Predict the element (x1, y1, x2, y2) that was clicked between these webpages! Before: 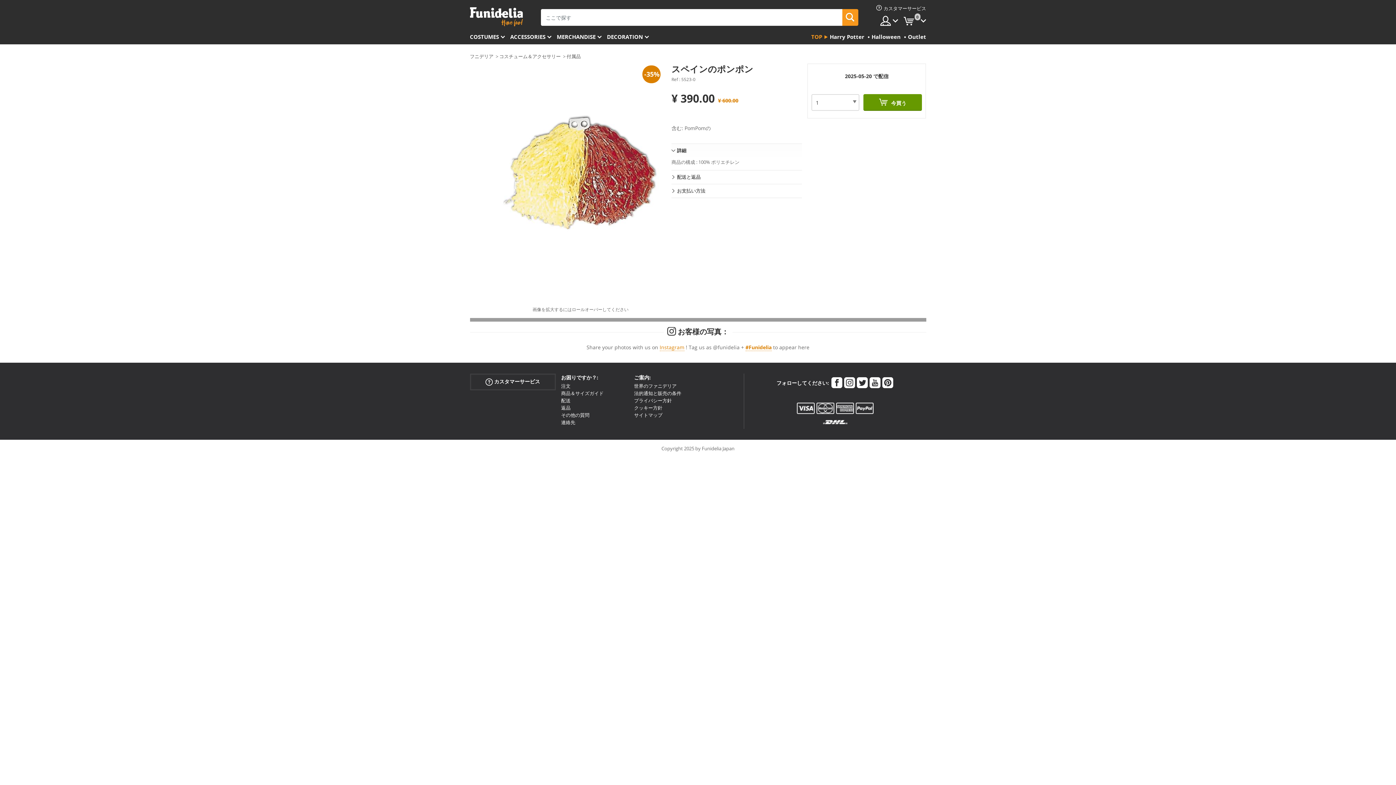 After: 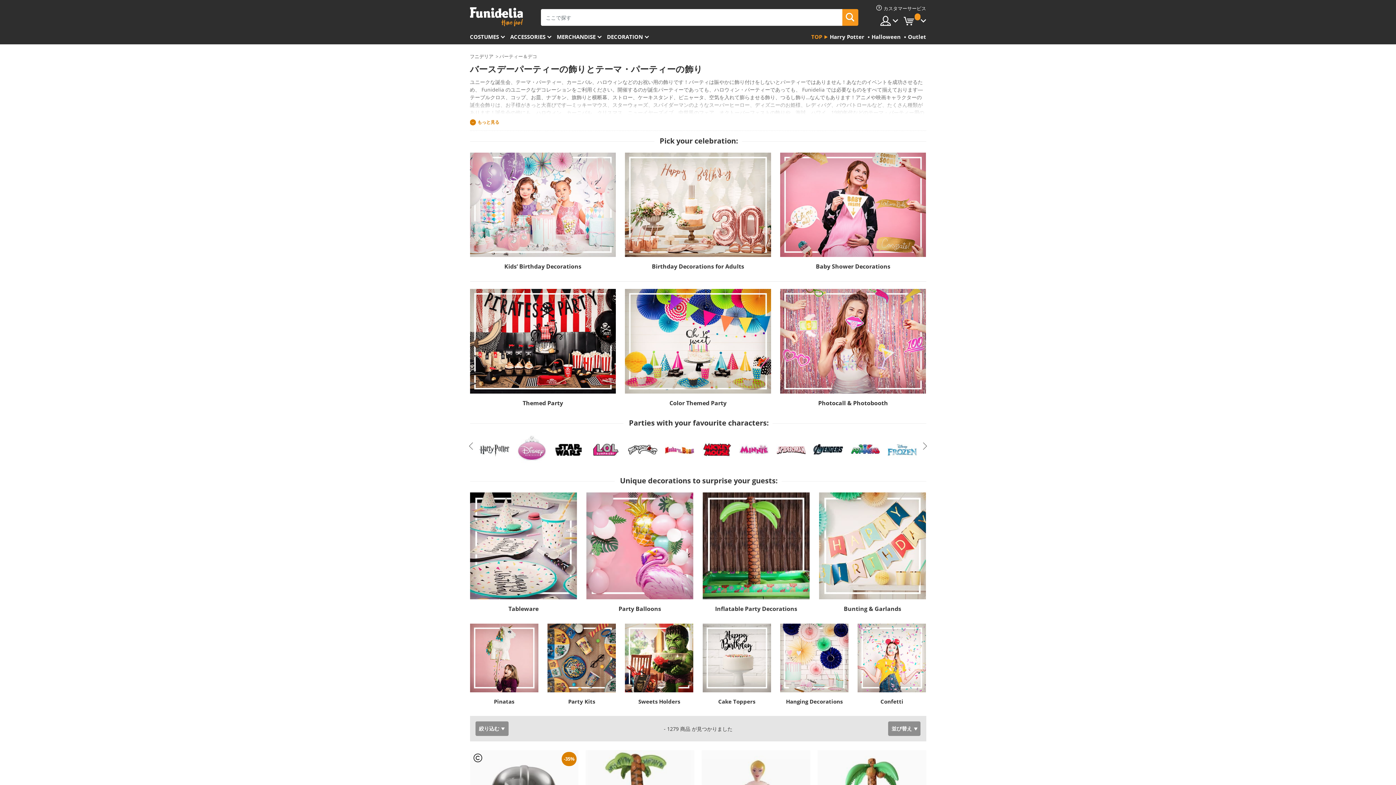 Action: bbox: (607, 30, 654, 44) label: DECORATION